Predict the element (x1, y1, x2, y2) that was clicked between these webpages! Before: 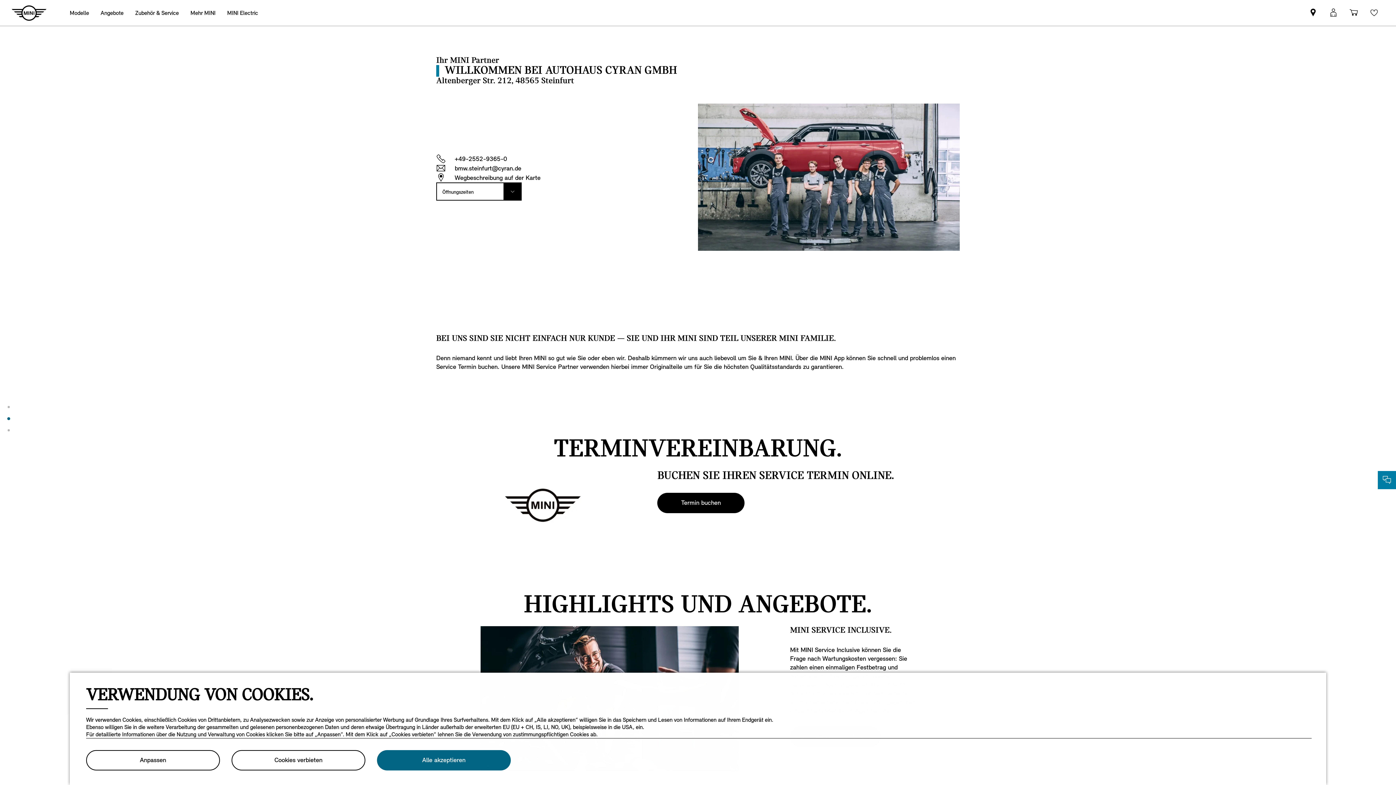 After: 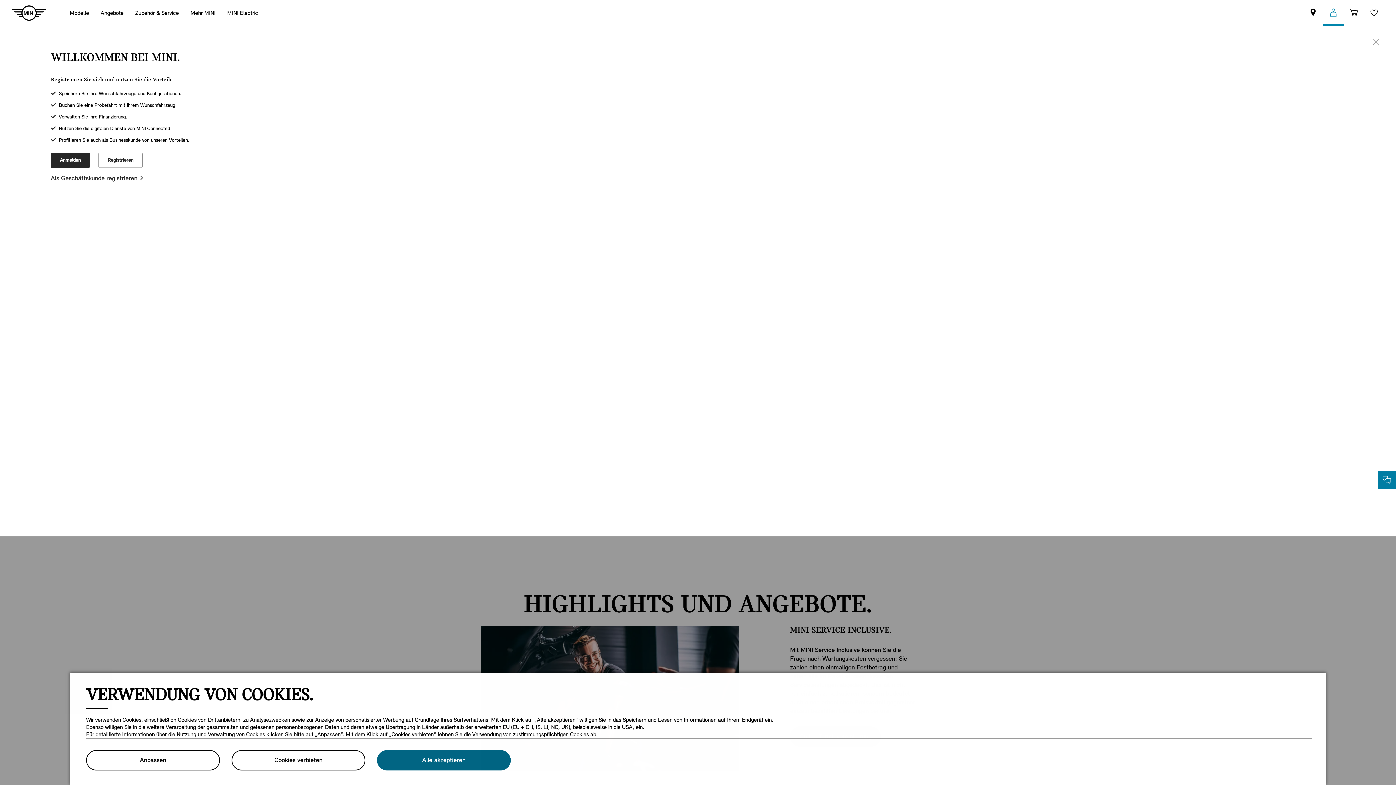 Action: label: MINI Login bbox: (1323, 0, 1344, 25)